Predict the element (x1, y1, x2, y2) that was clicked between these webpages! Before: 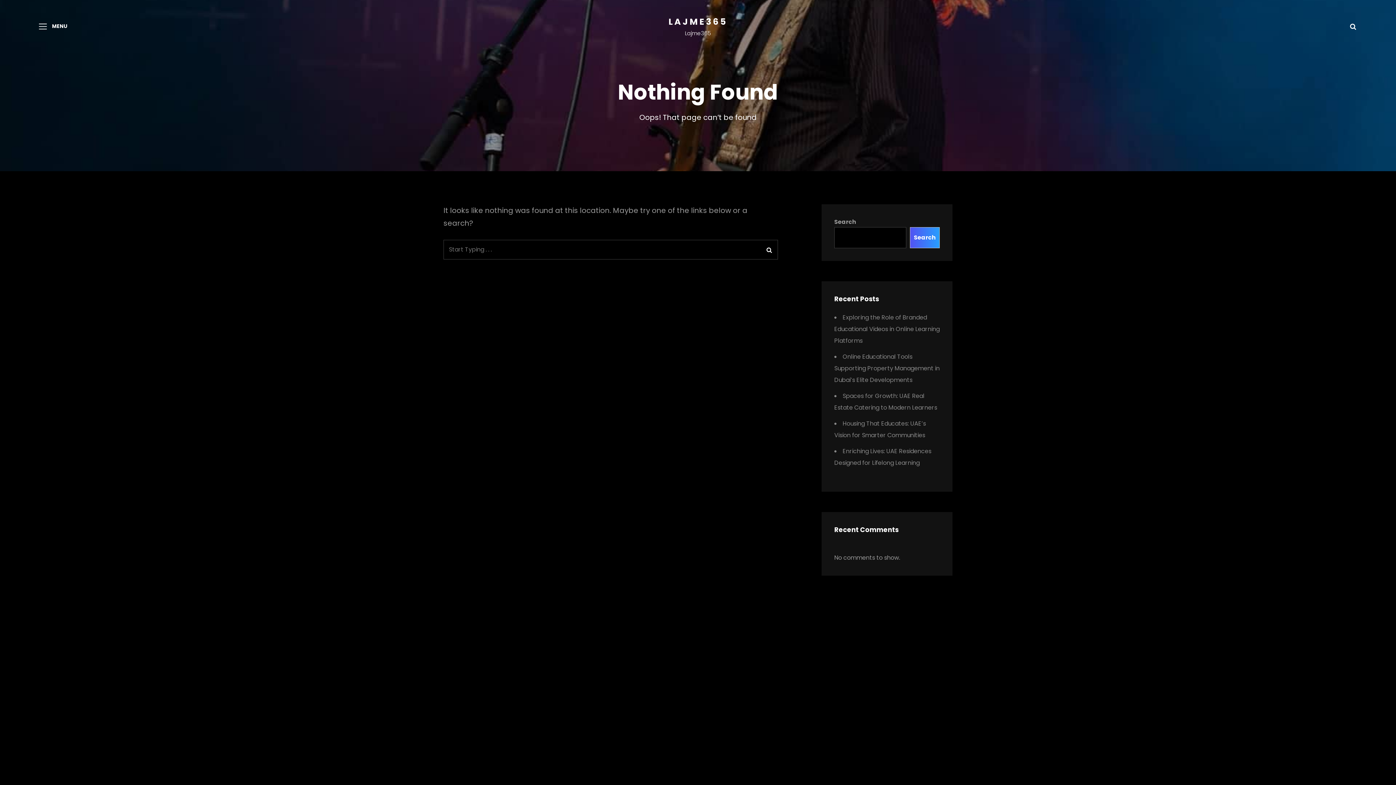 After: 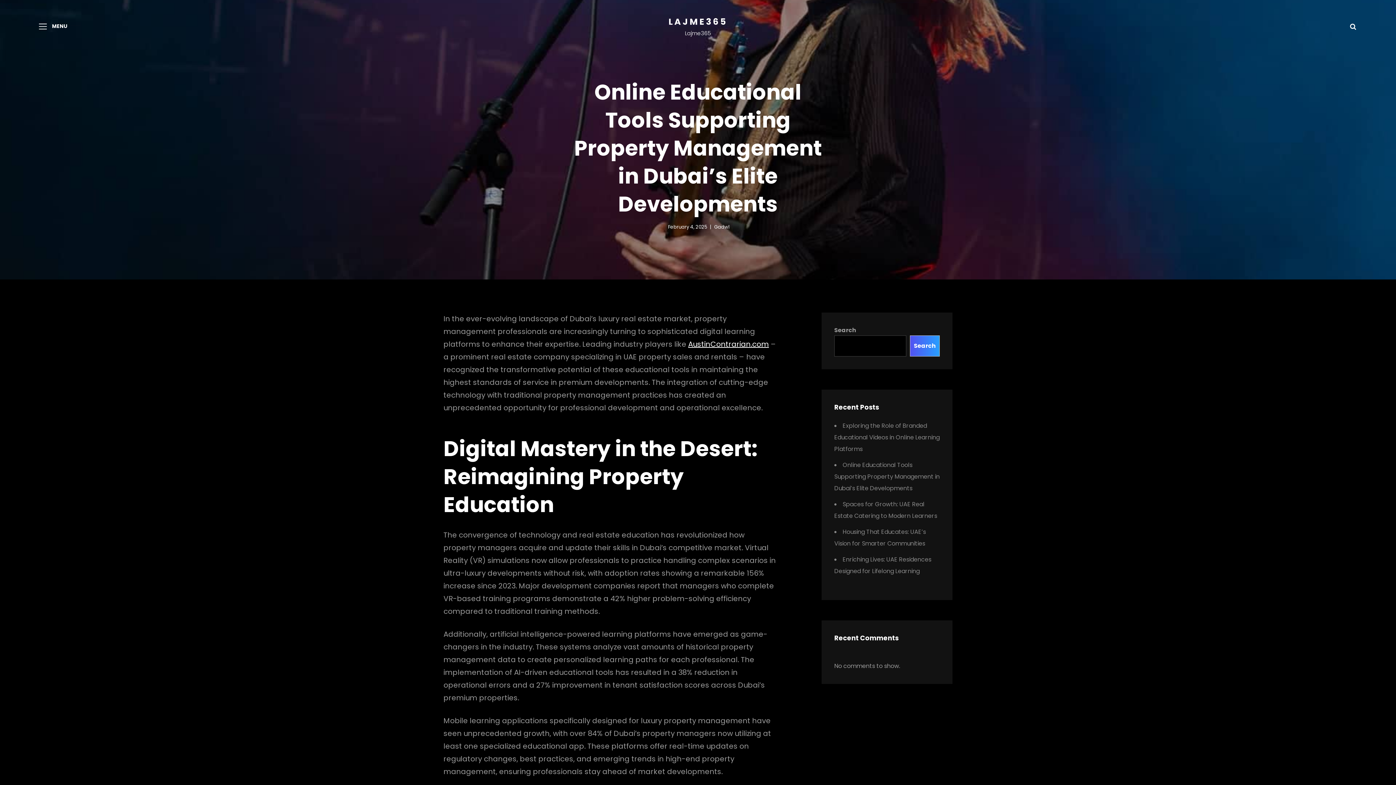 Action: bbox: (834, 352, 940, 384) label: Online Educational Tools Supporting Property Management in Dubai’s Elite Developments